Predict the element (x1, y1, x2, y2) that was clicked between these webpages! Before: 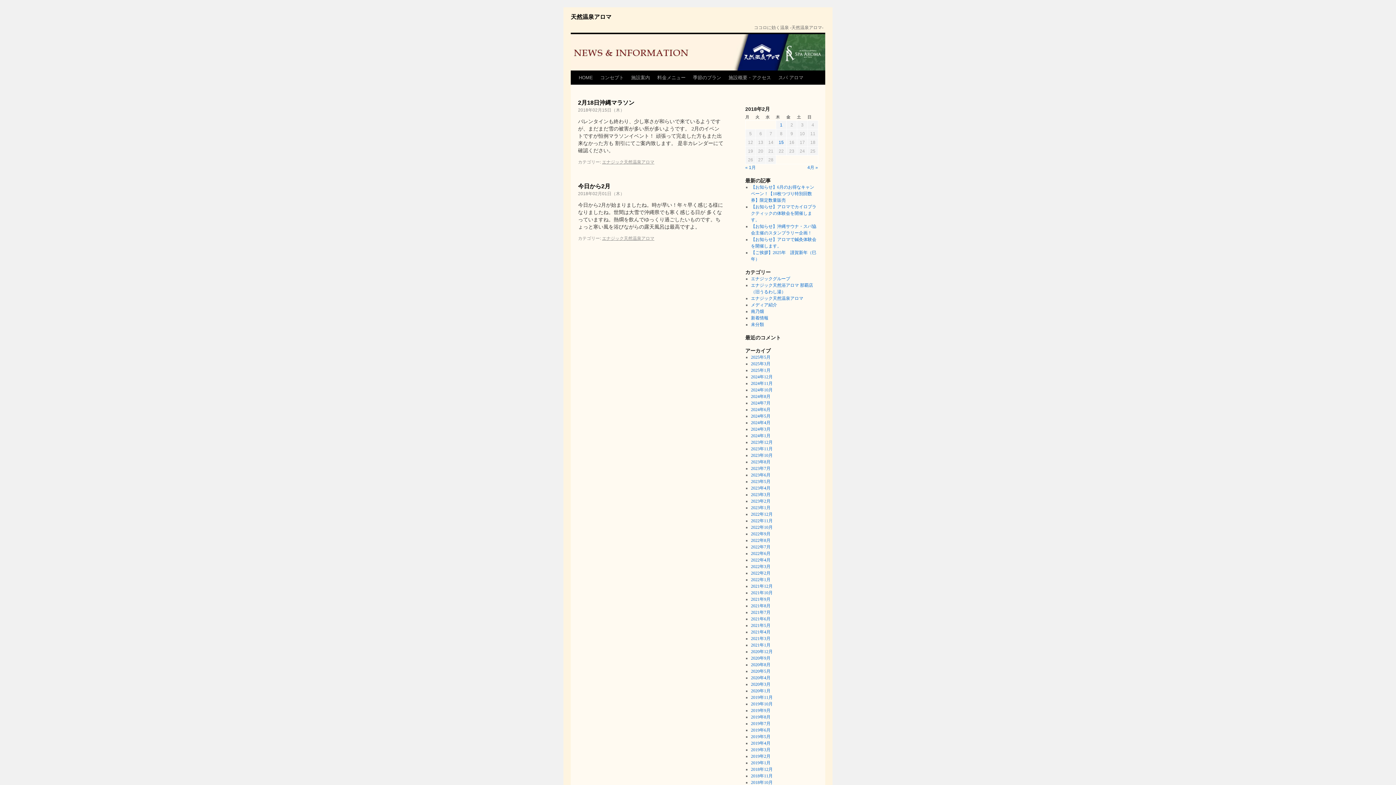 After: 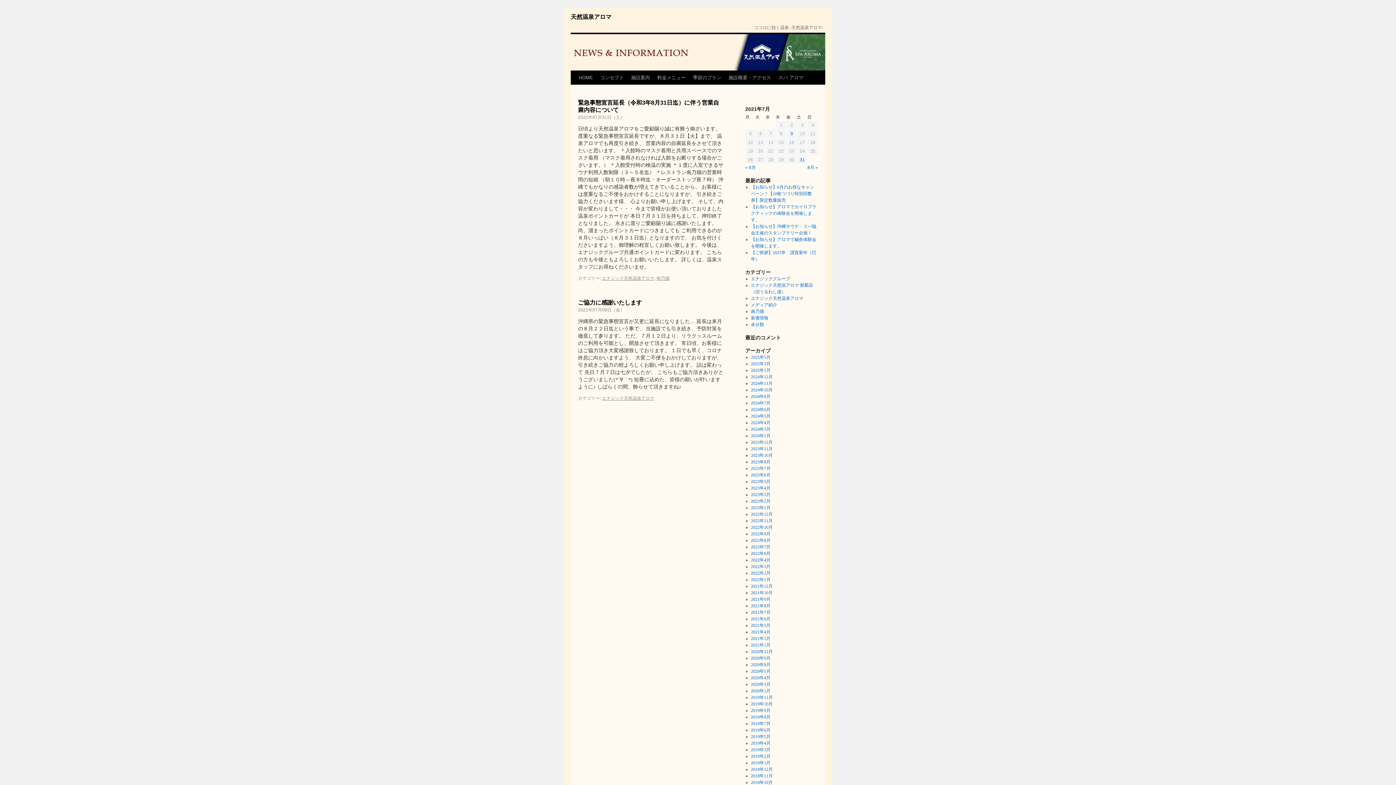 Action: label: 2021年7月 bbox: (751, 610, 770, 615)